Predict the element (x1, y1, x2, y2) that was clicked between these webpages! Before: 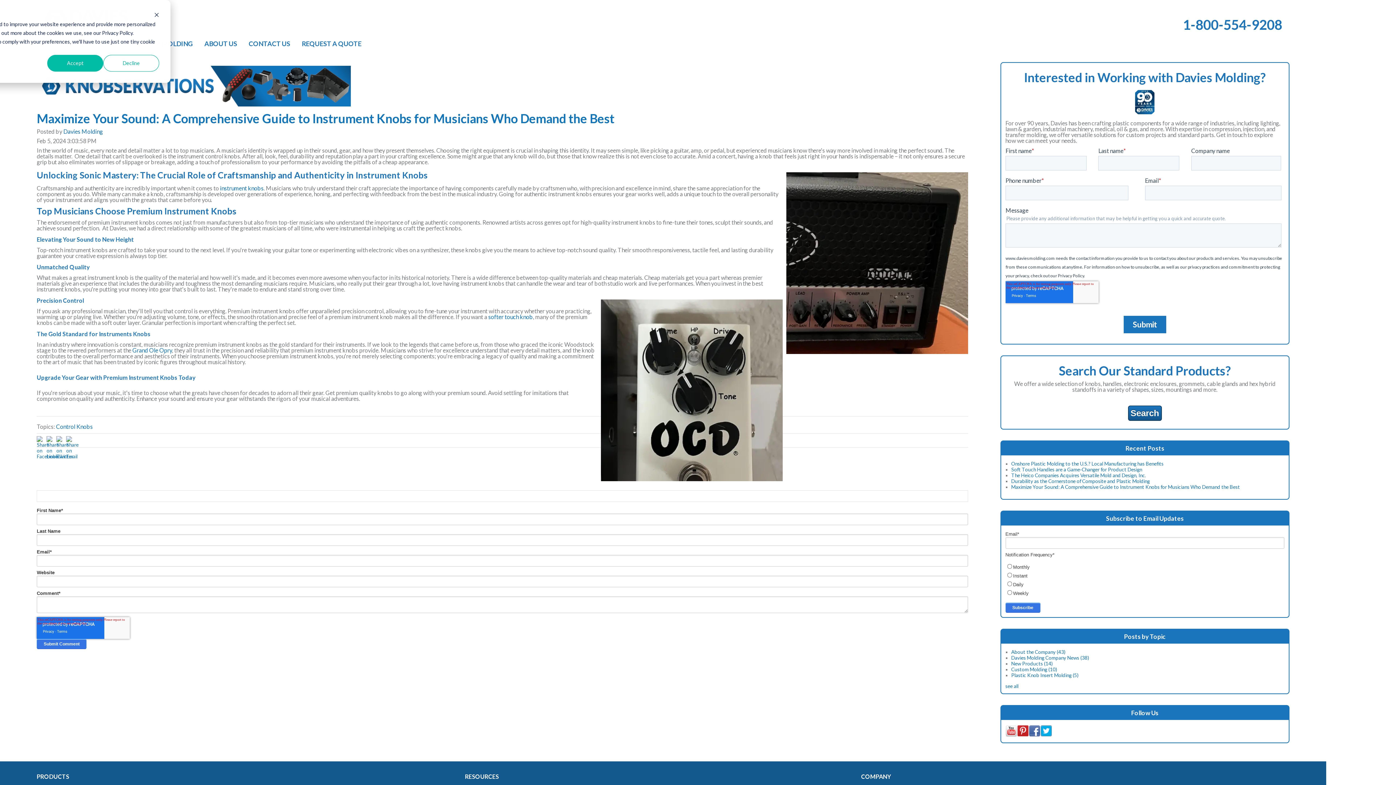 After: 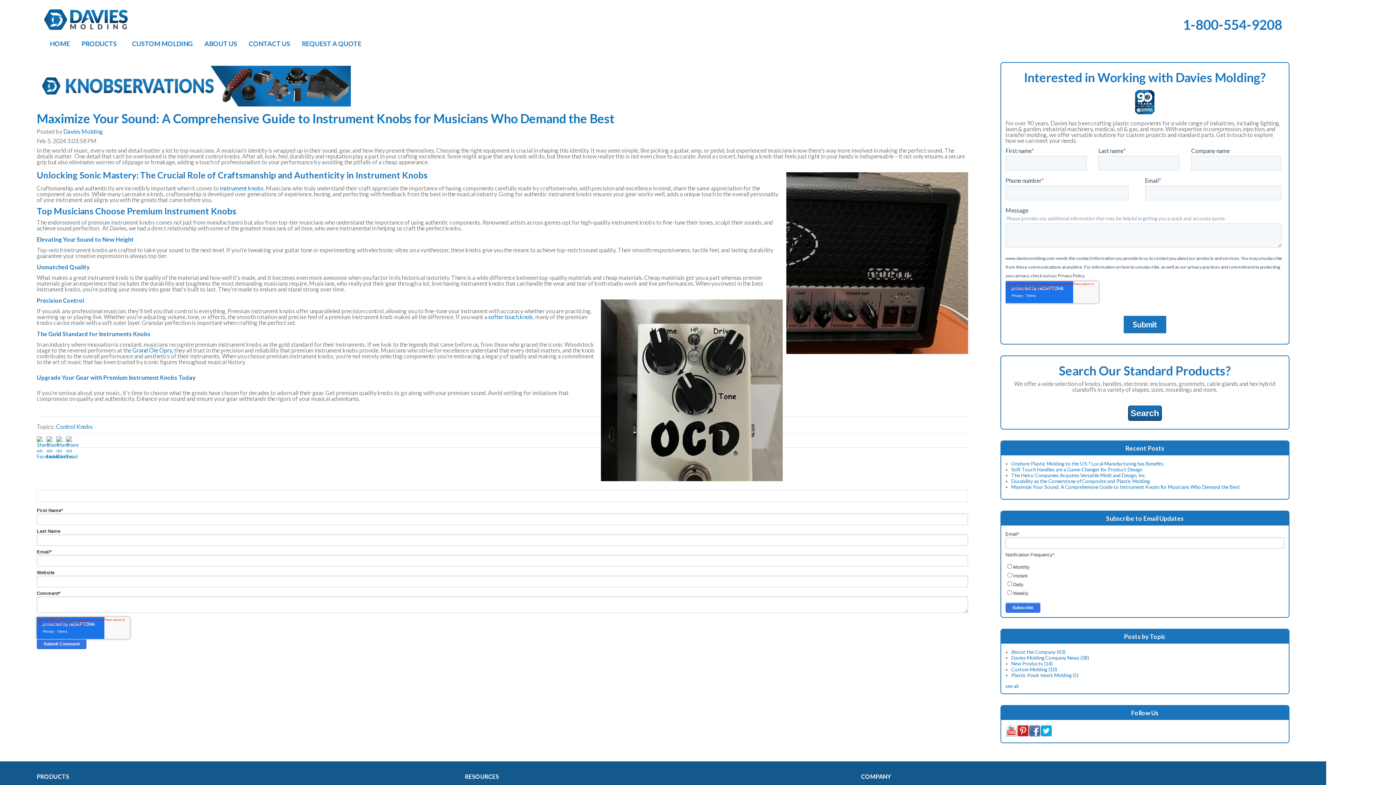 Action: bbox: (47, 54, 103, 71) label: Accept